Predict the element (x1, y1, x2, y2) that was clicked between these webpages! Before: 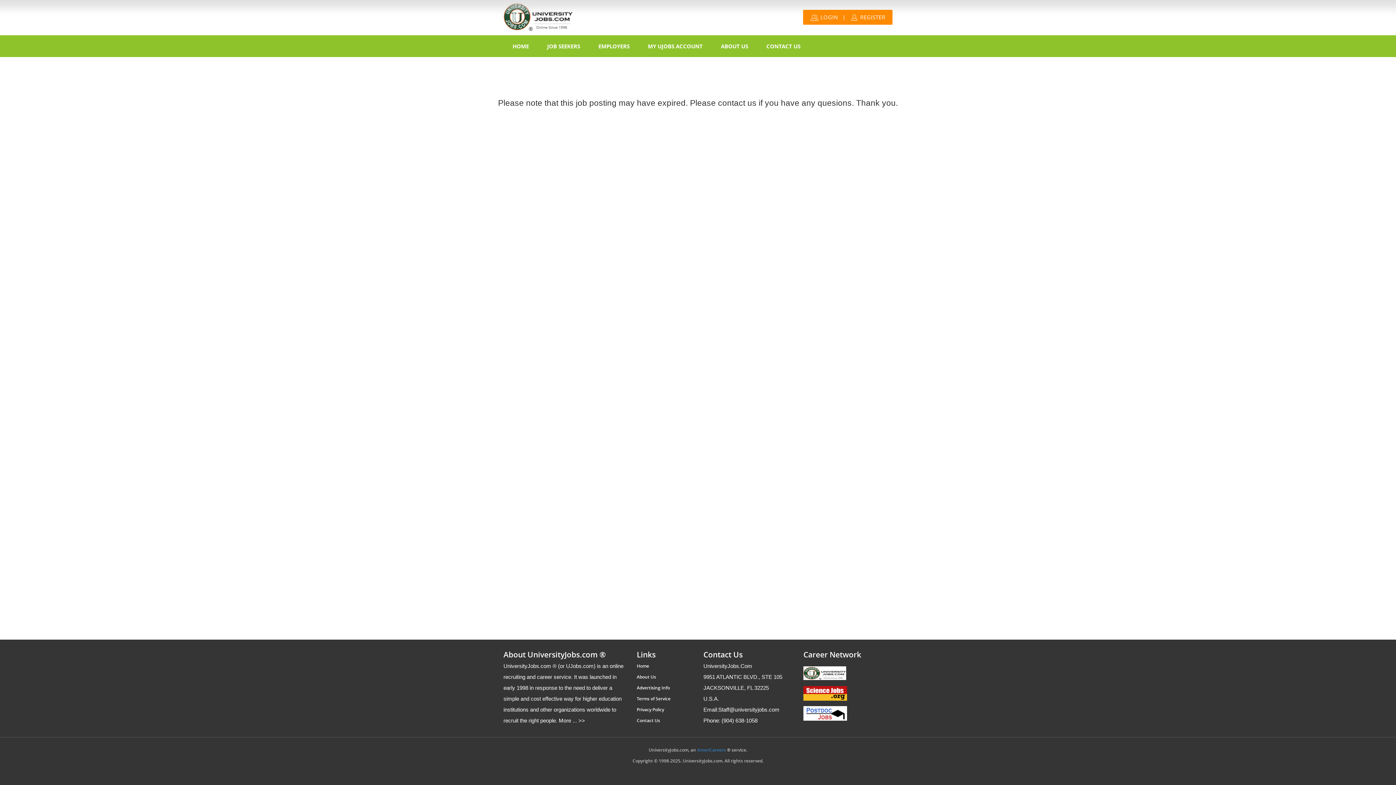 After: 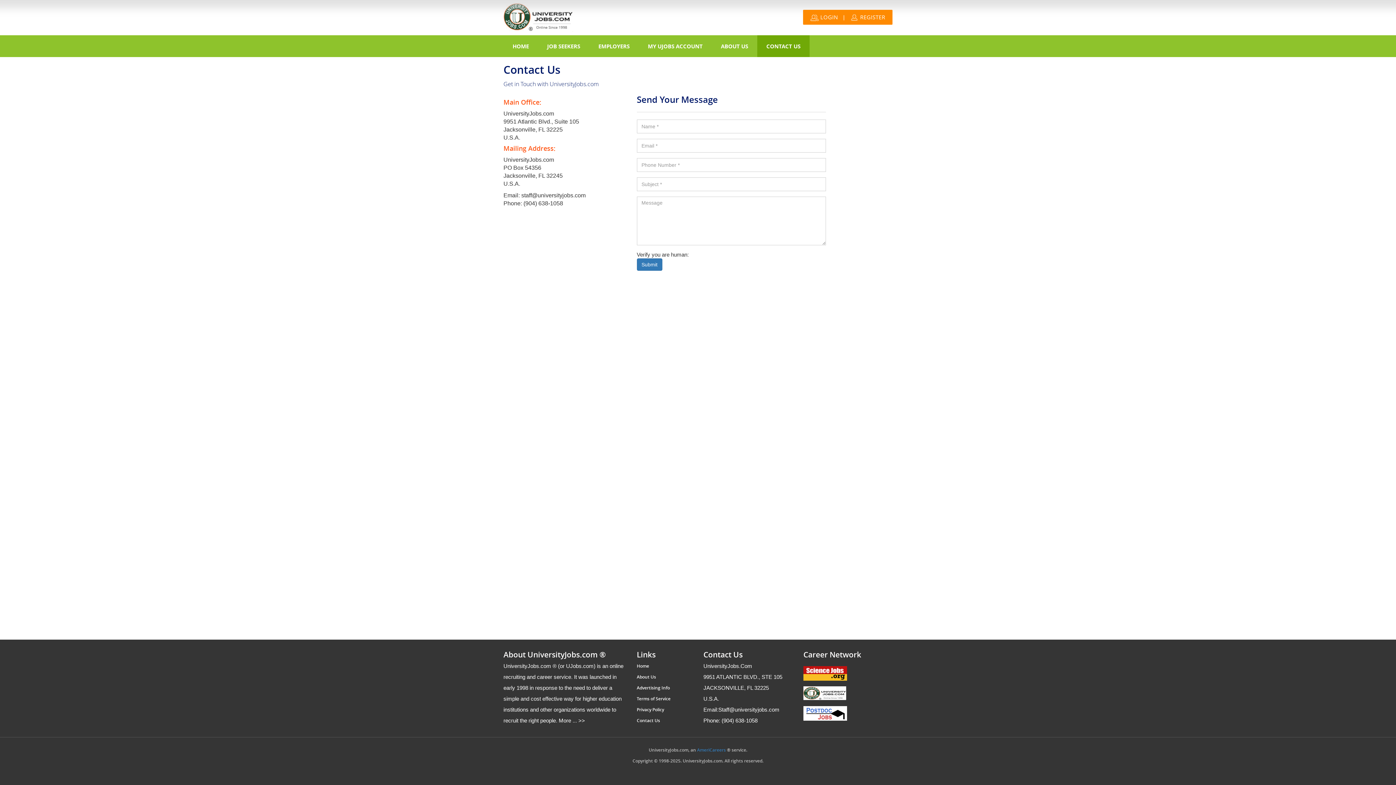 Action: label: Contact Us bbox: (636, 718, 660, 723)